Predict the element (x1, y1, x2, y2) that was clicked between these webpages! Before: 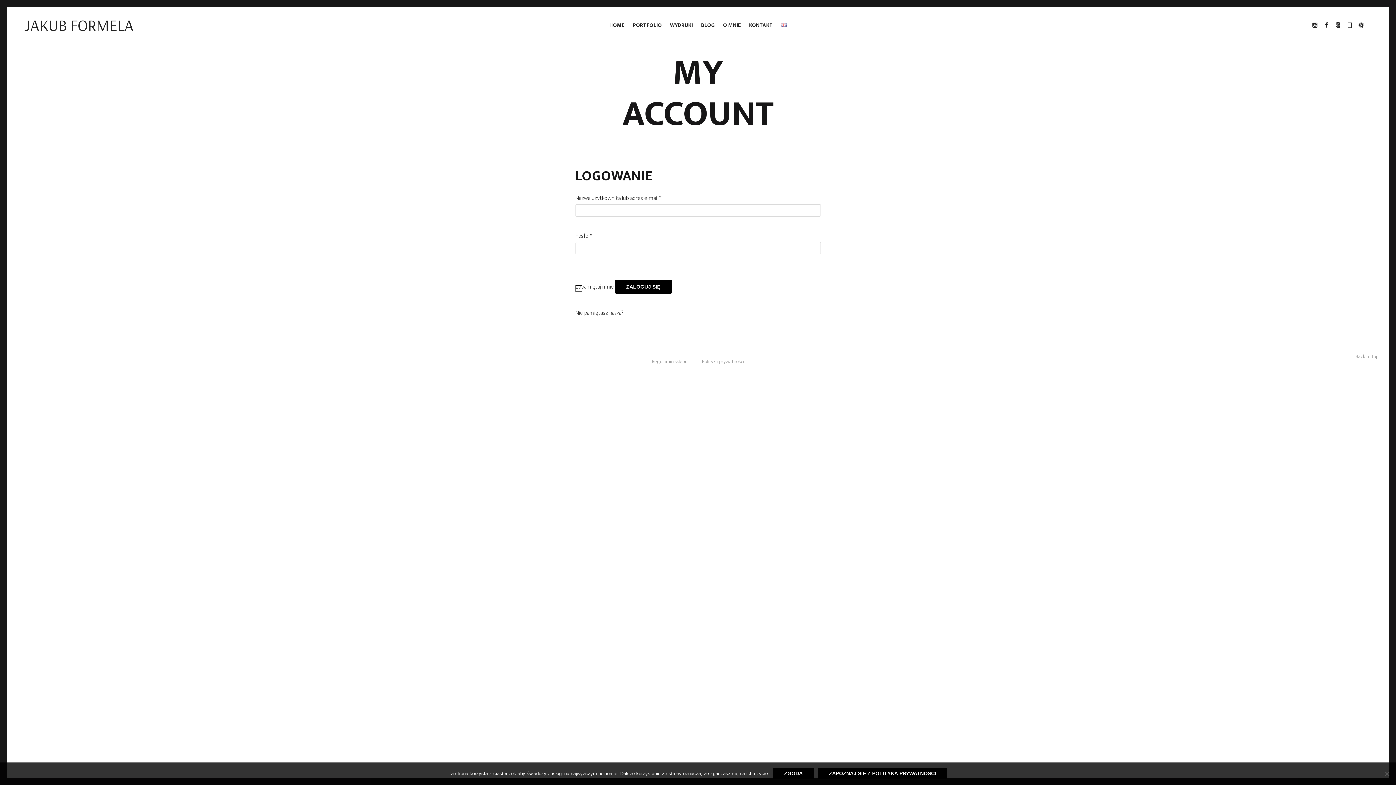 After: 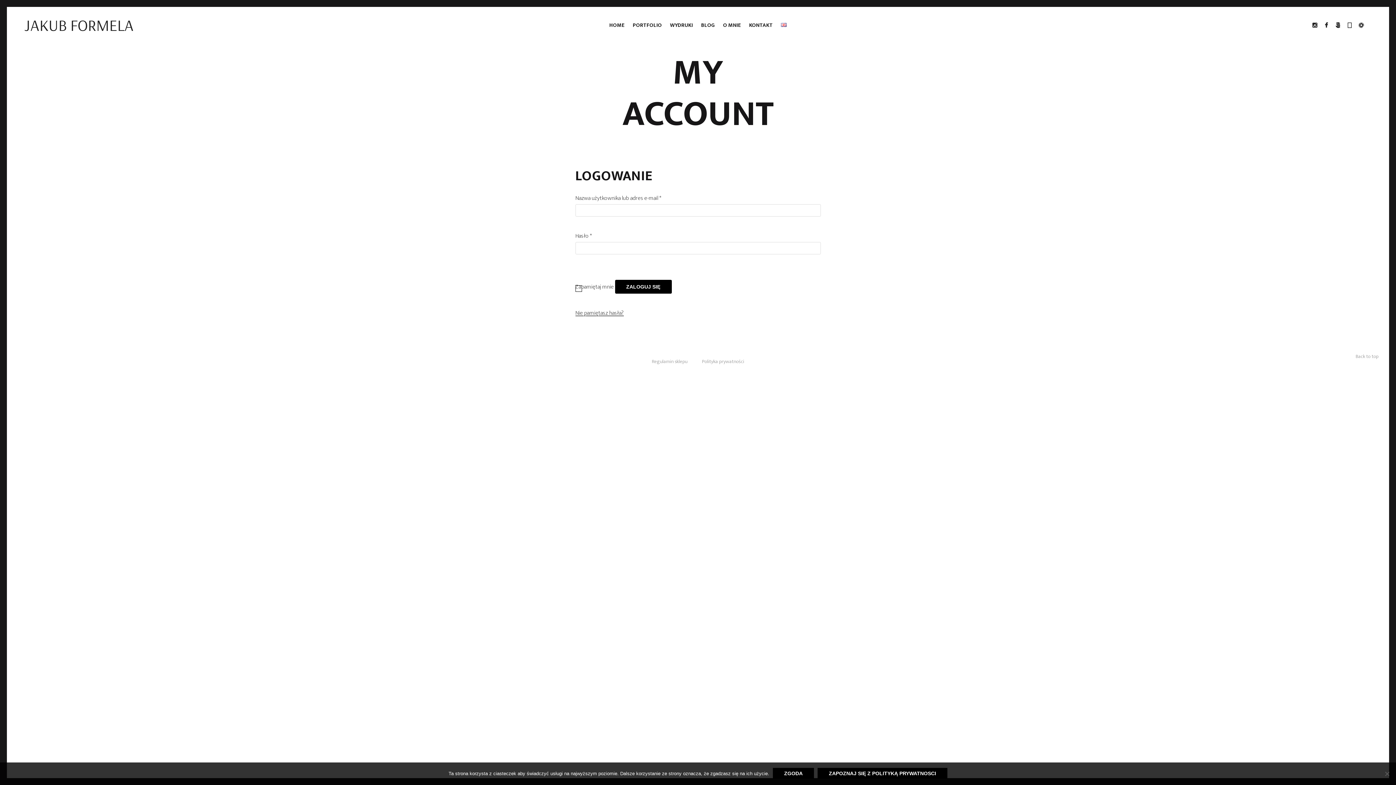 Action: label: Back to top bbox: (1355, 349, 1396, 363)